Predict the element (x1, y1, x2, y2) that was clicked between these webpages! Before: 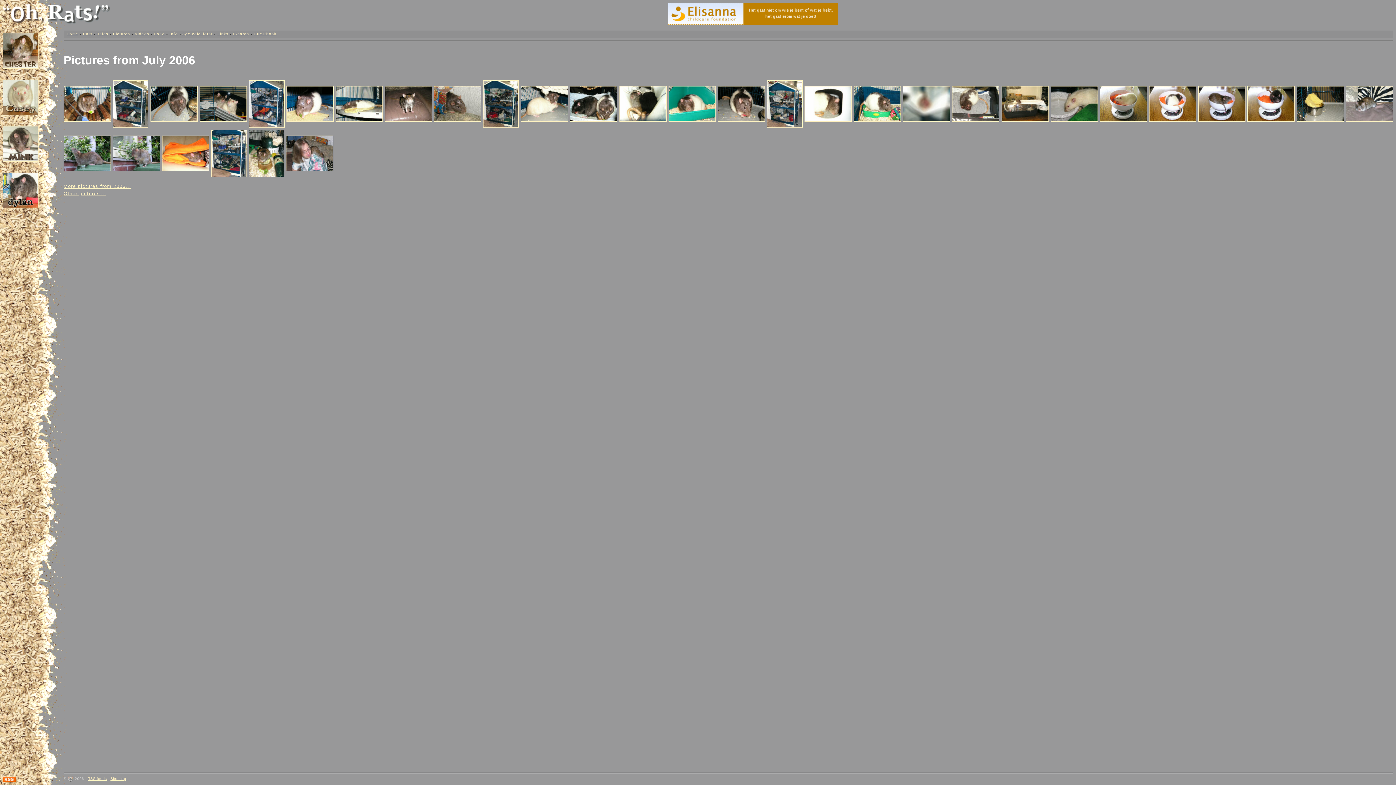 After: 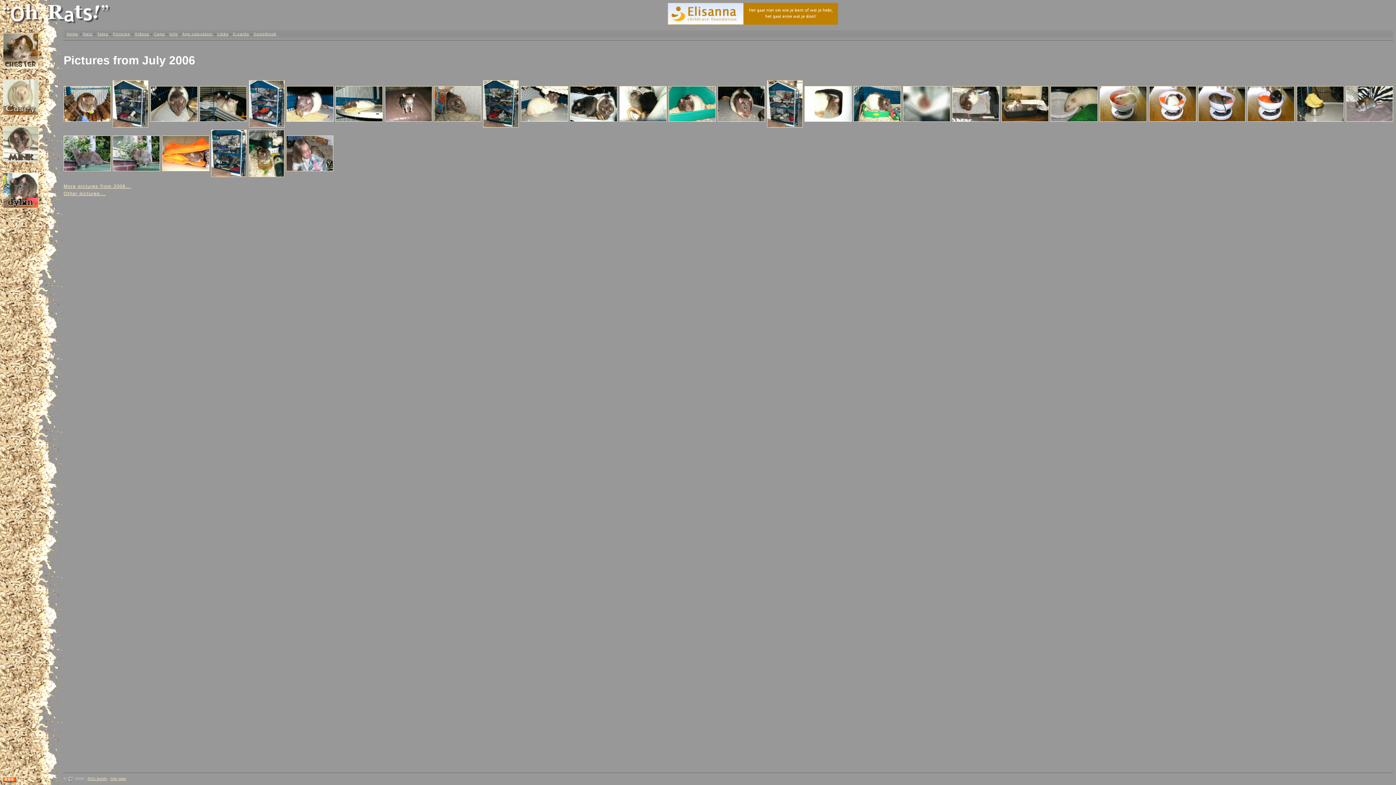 Action: bbox: (952, 99, 999, 105)